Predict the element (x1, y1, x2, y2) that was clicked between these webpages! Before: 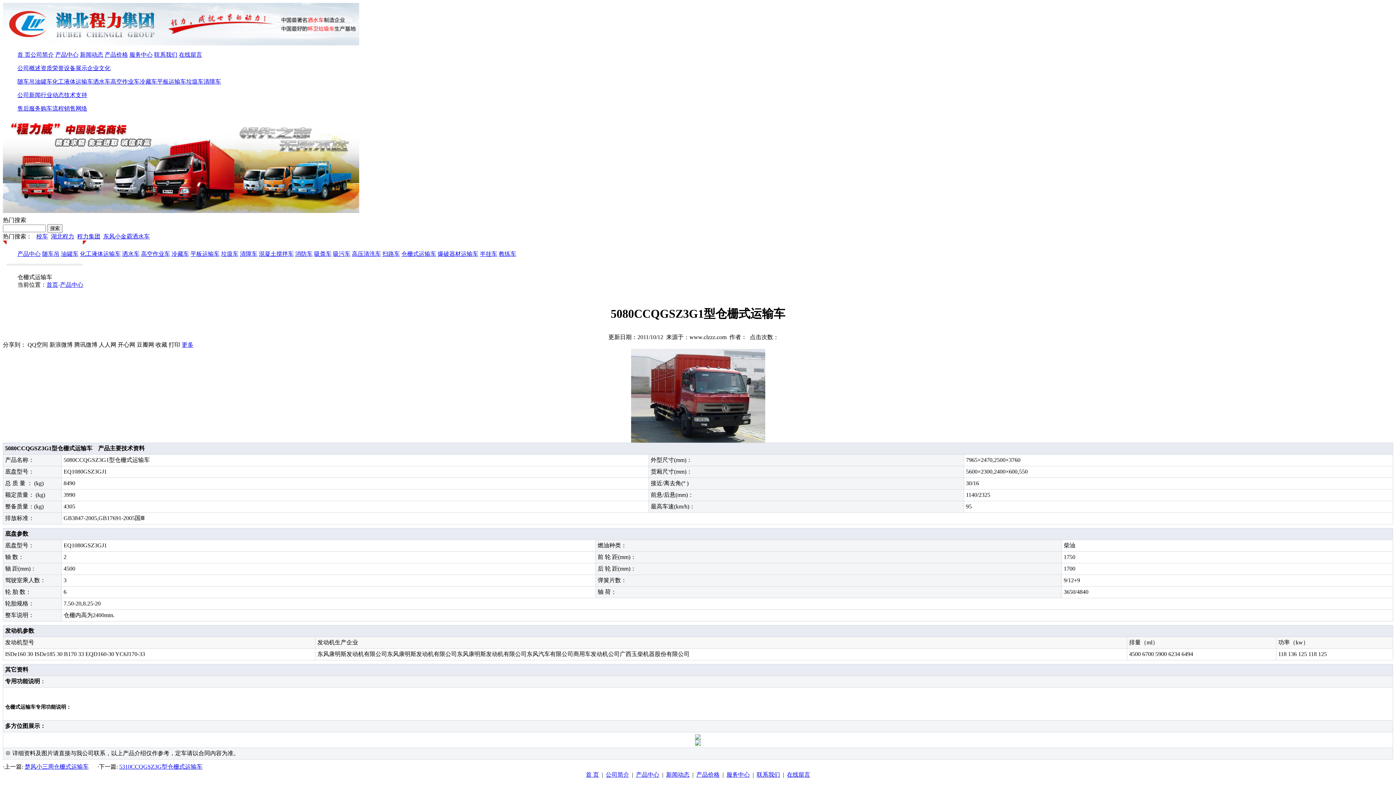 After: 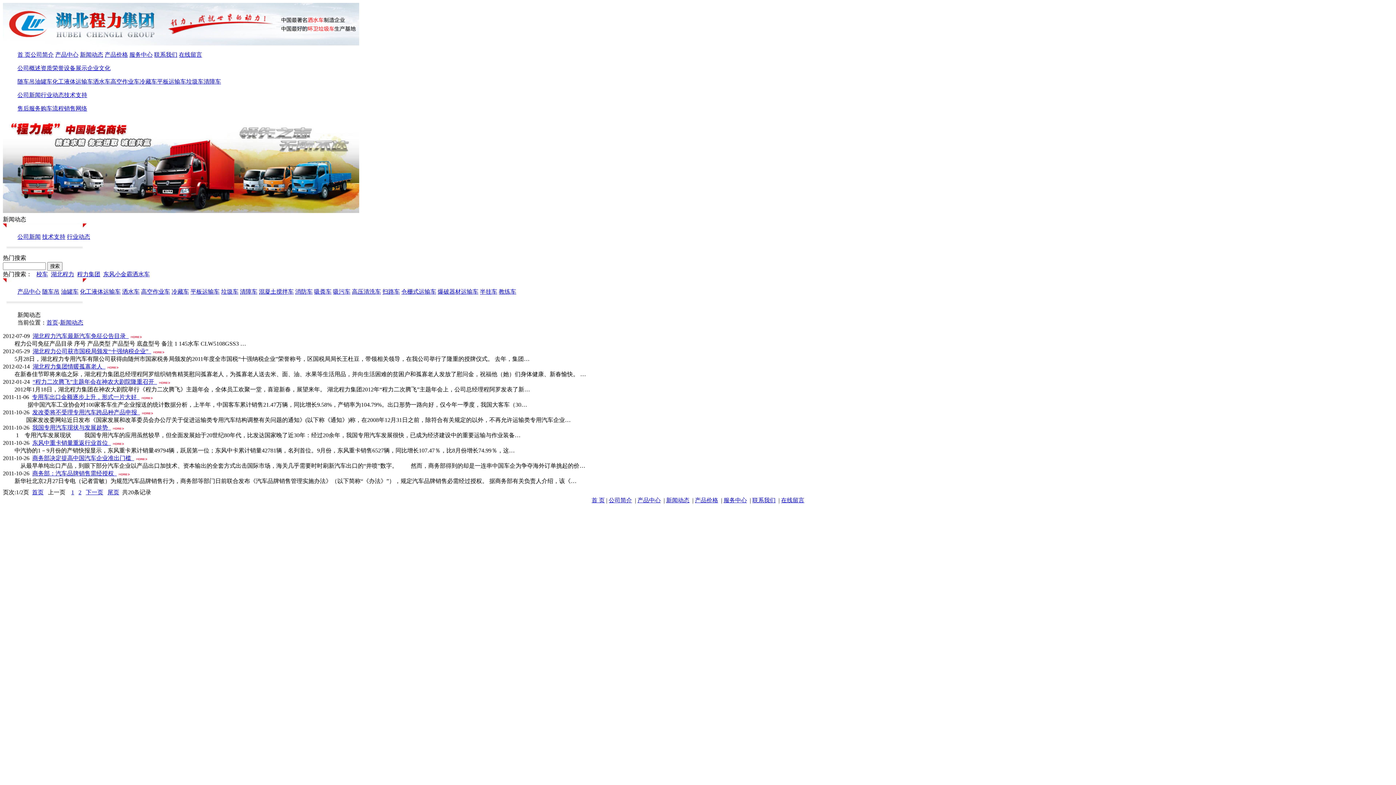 Action: bbox: (666, 771, 689, 778) label: 新闻动态